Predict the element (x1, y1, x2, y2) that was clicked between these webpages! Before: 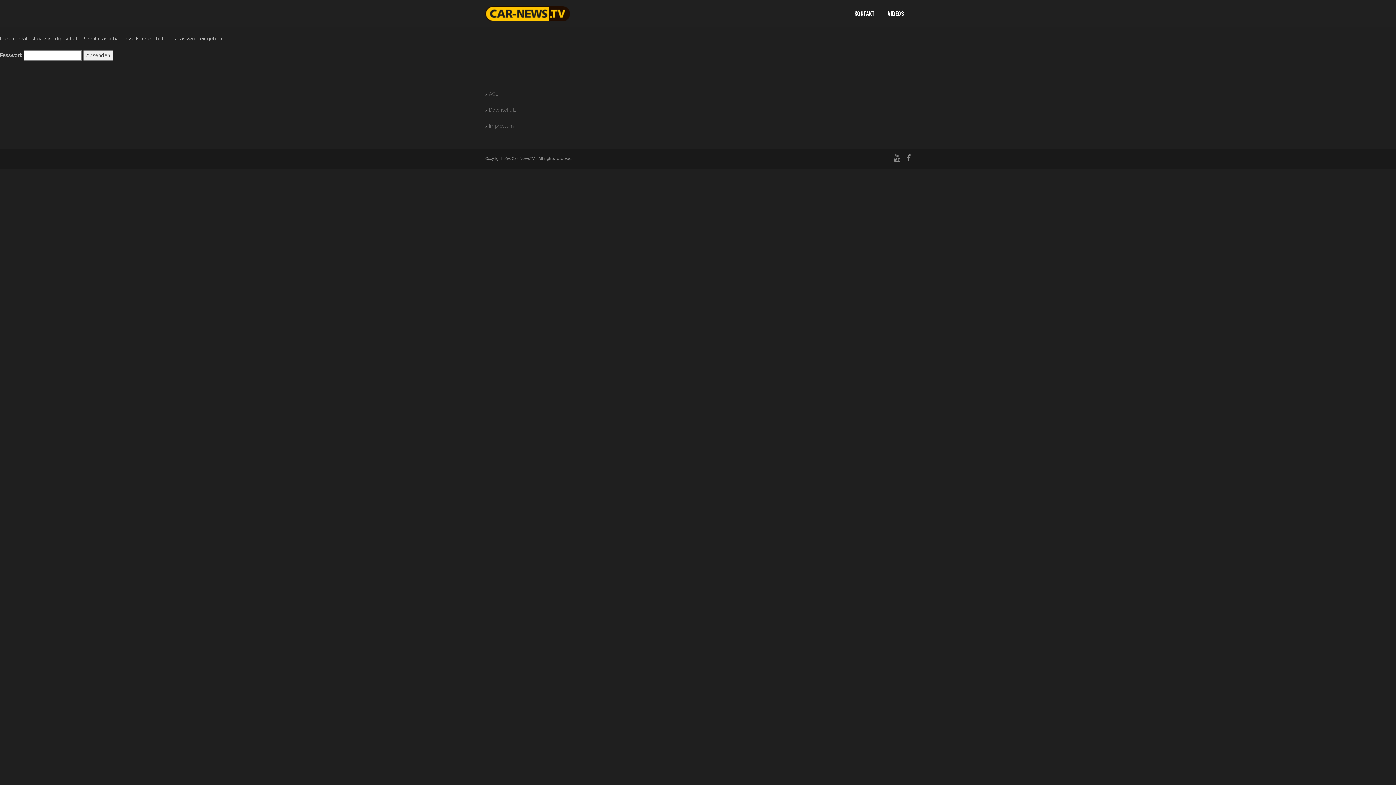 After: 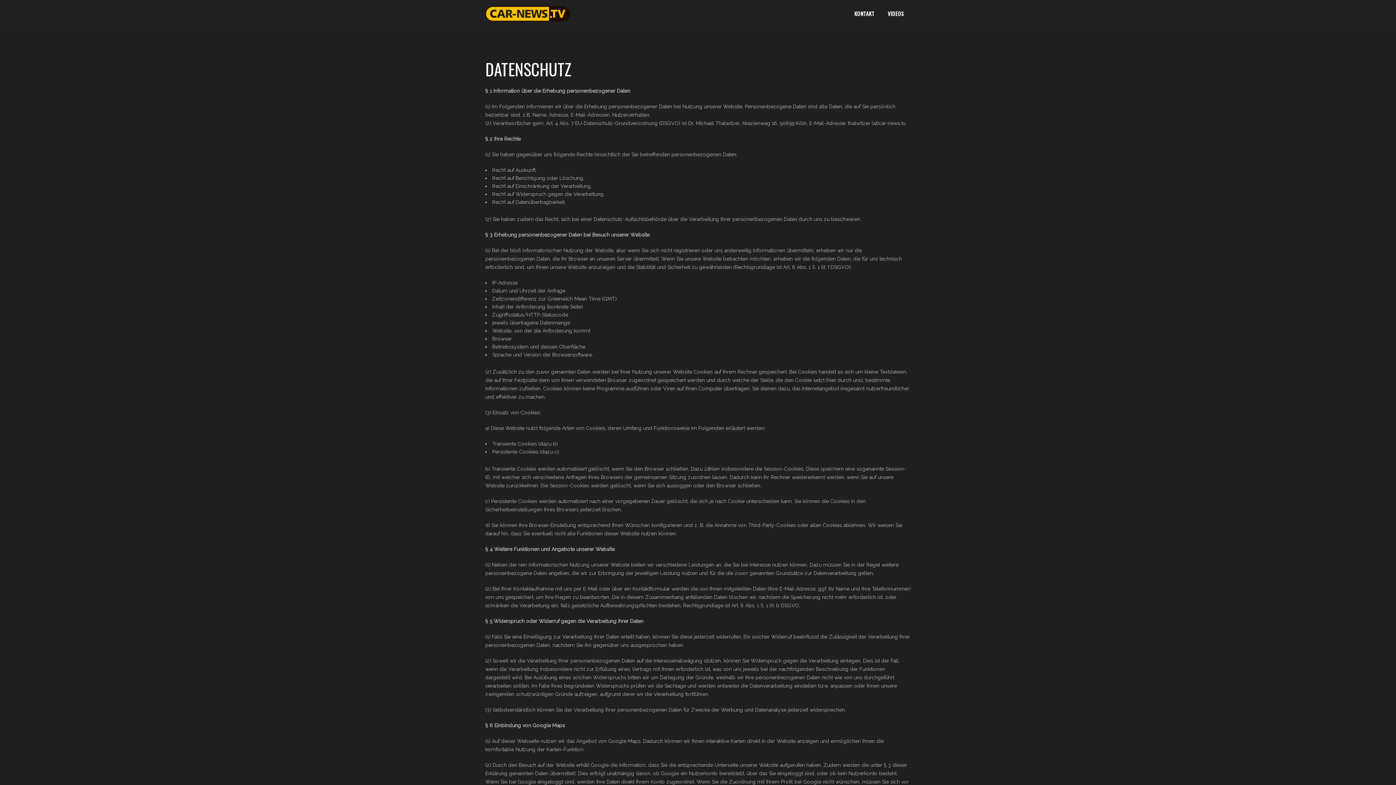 Action: bbox: (487, 102, 520, 117) label: Datenschutz